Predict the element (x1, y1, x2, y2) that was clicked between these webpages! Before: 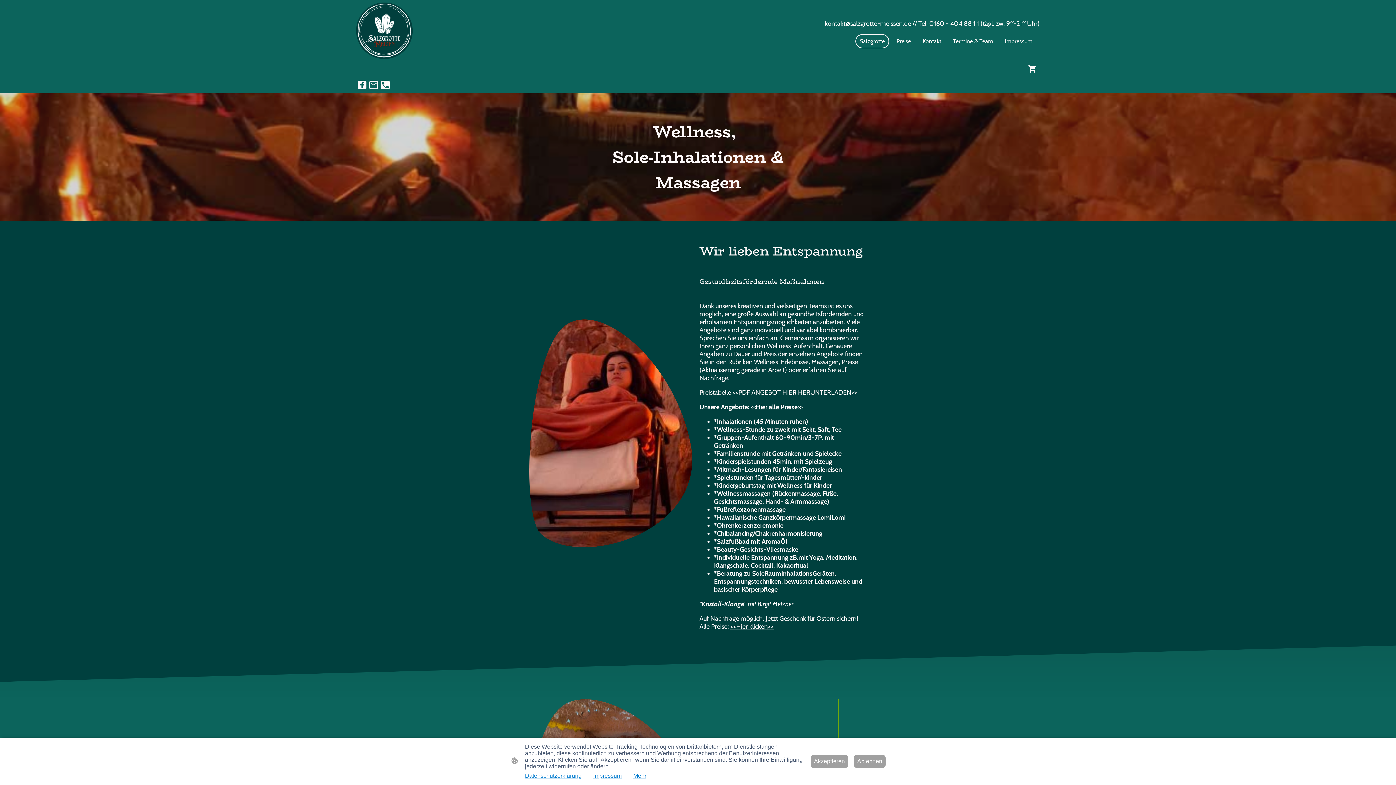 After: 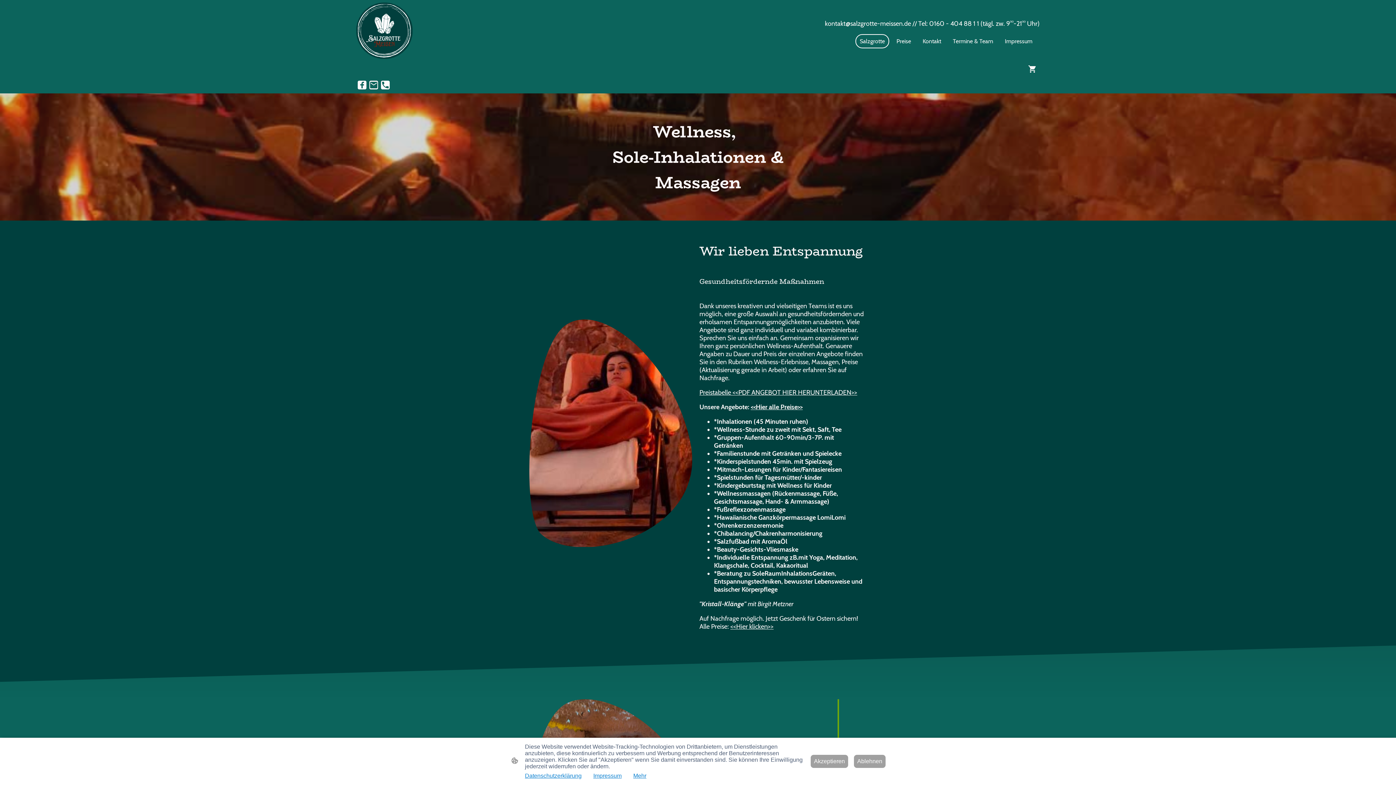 Action: bbox: (356, 2, 412, 59)